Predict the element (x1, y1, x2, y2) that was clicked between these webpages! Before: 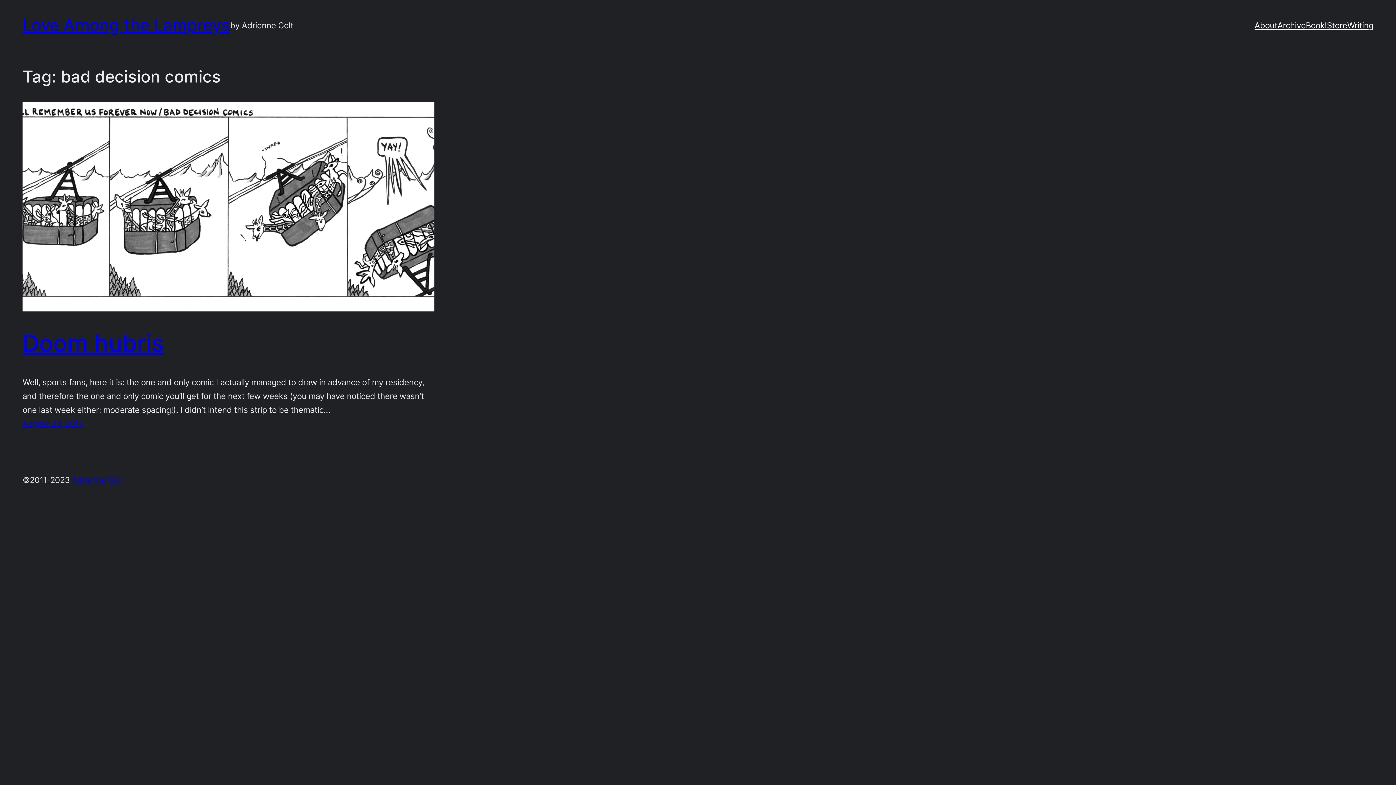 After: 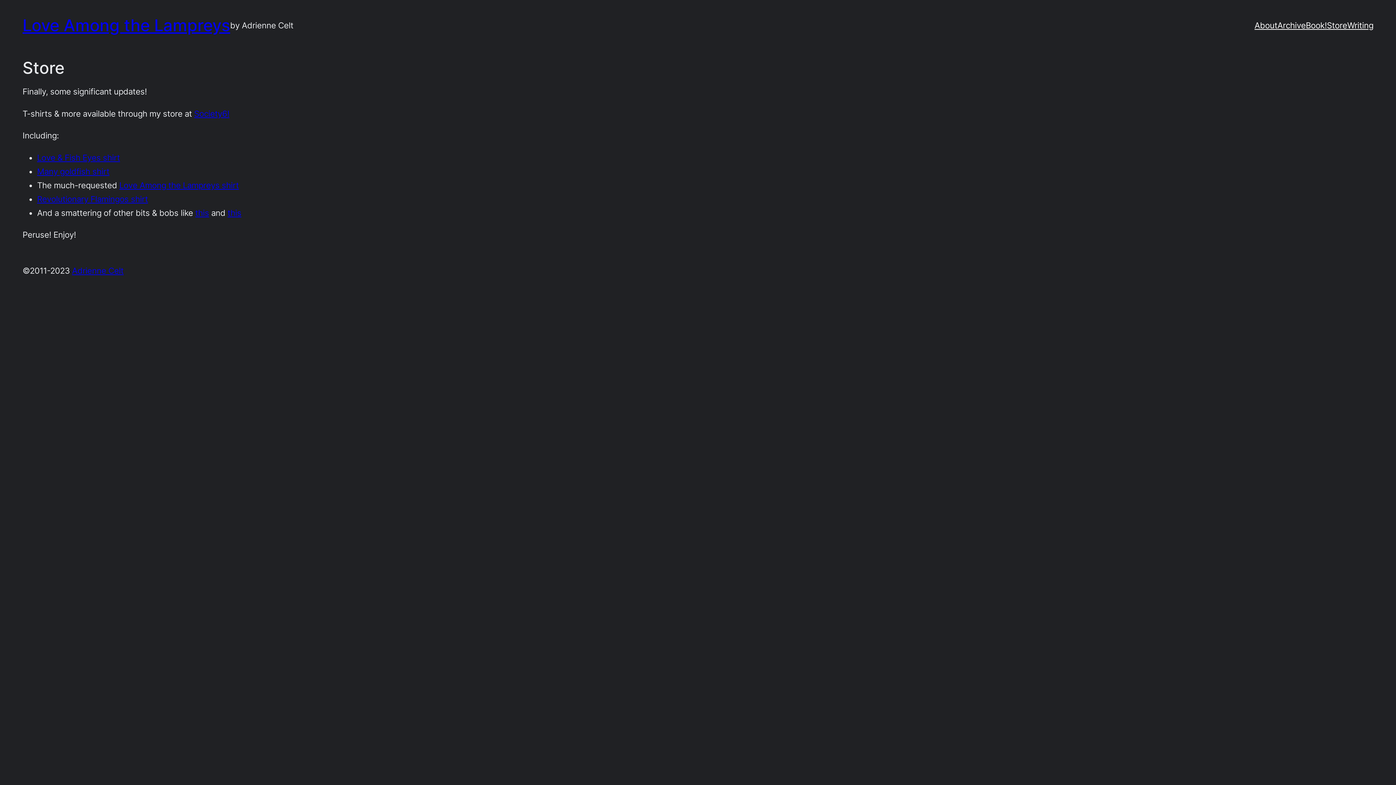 Action: label: Store bbox: (1327, 18, 1347, 32)